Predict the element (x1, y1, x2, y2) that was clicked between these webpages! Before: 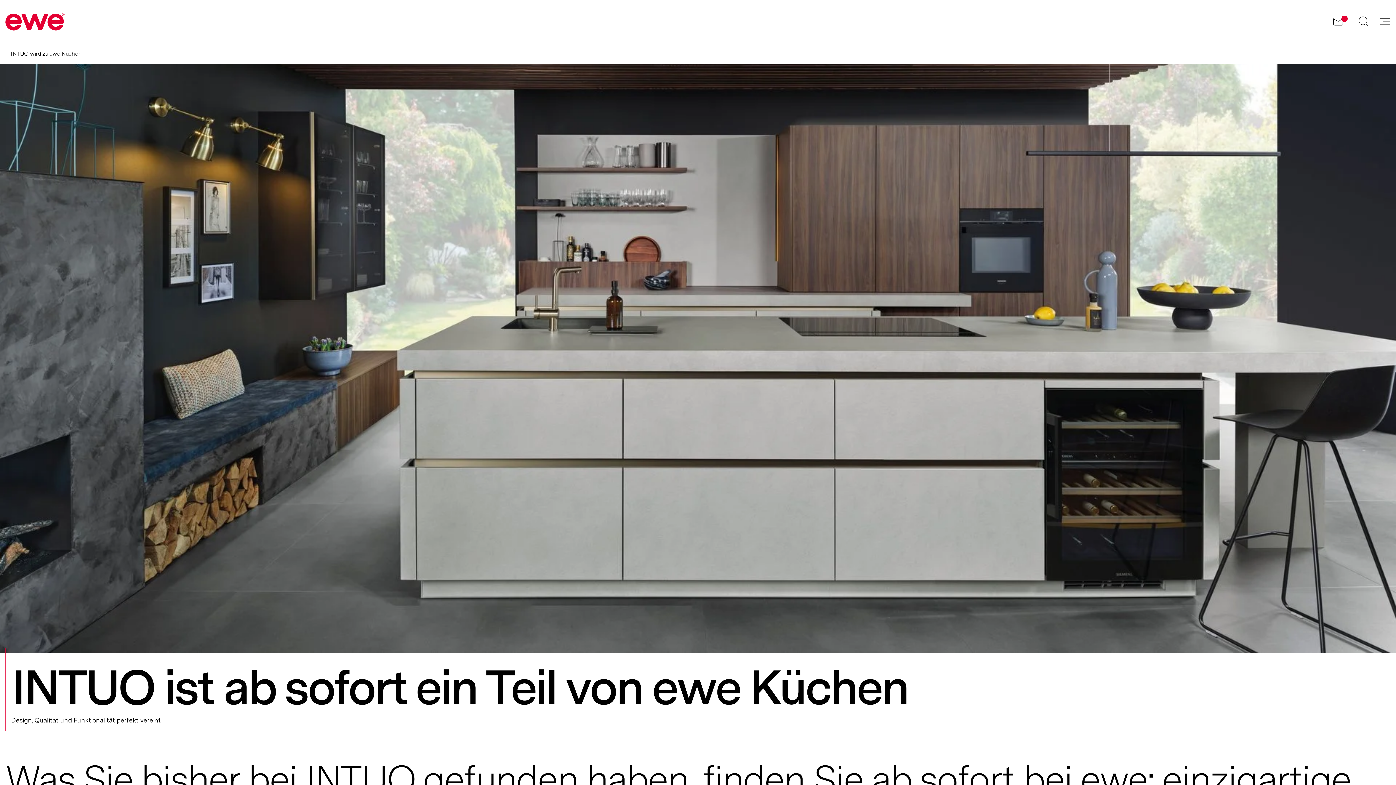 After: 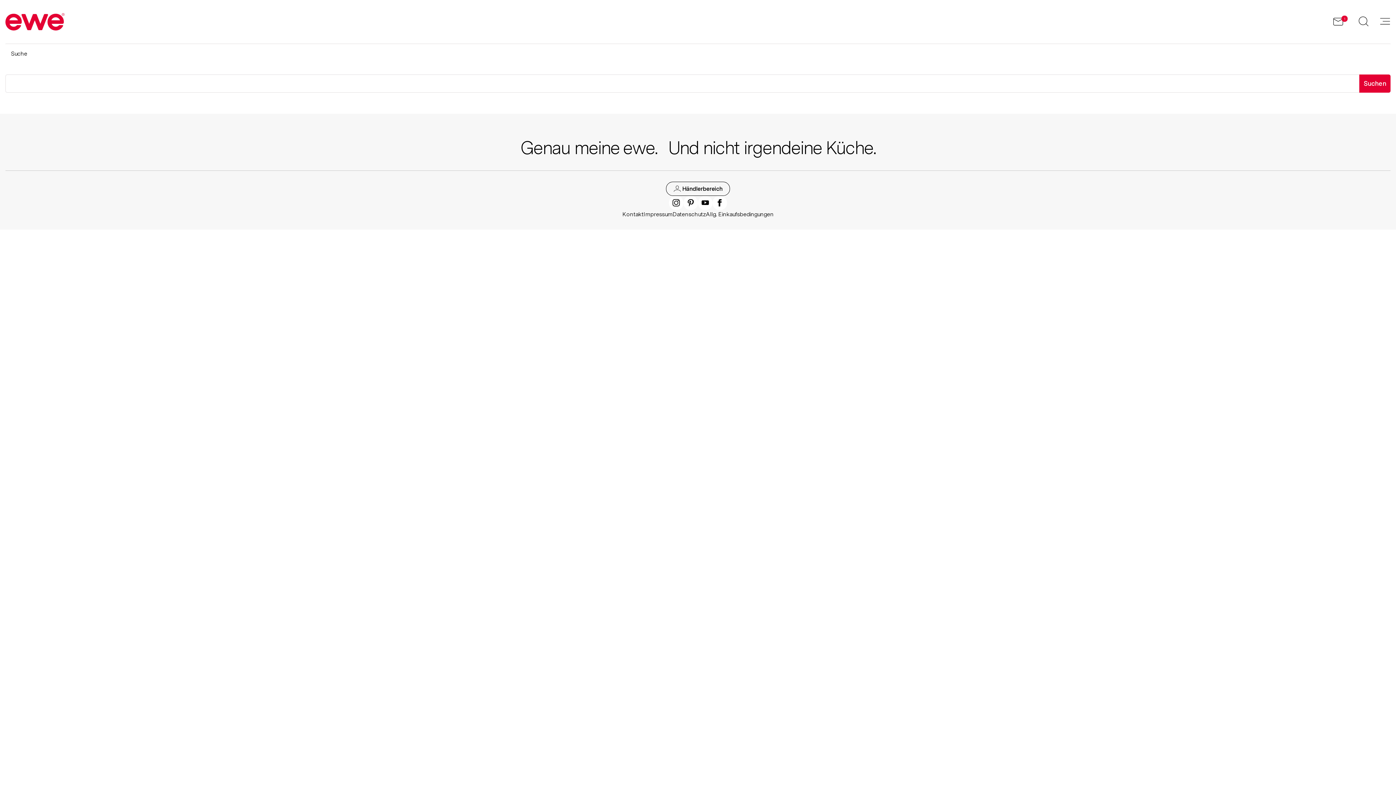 Action: bbox: (1353, 13, 1374, 30)